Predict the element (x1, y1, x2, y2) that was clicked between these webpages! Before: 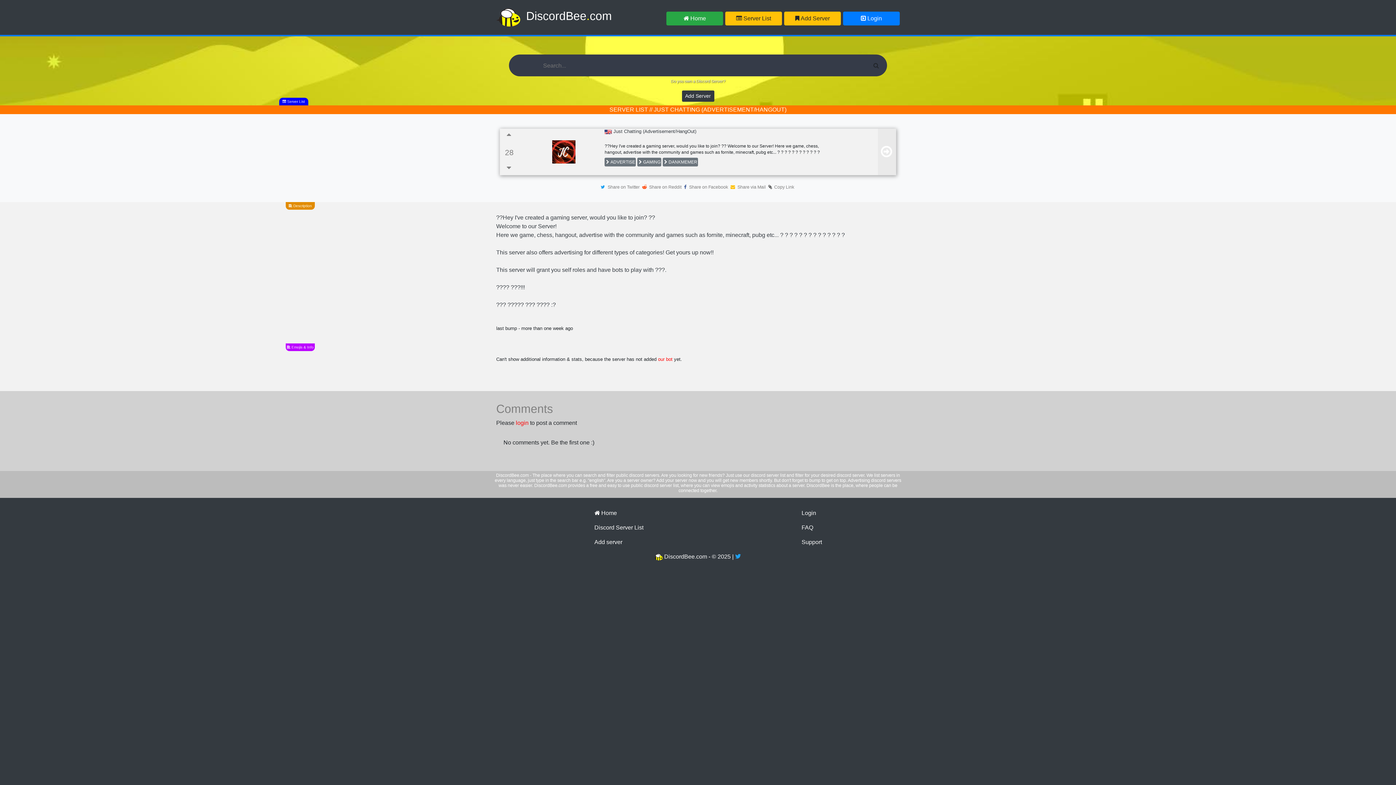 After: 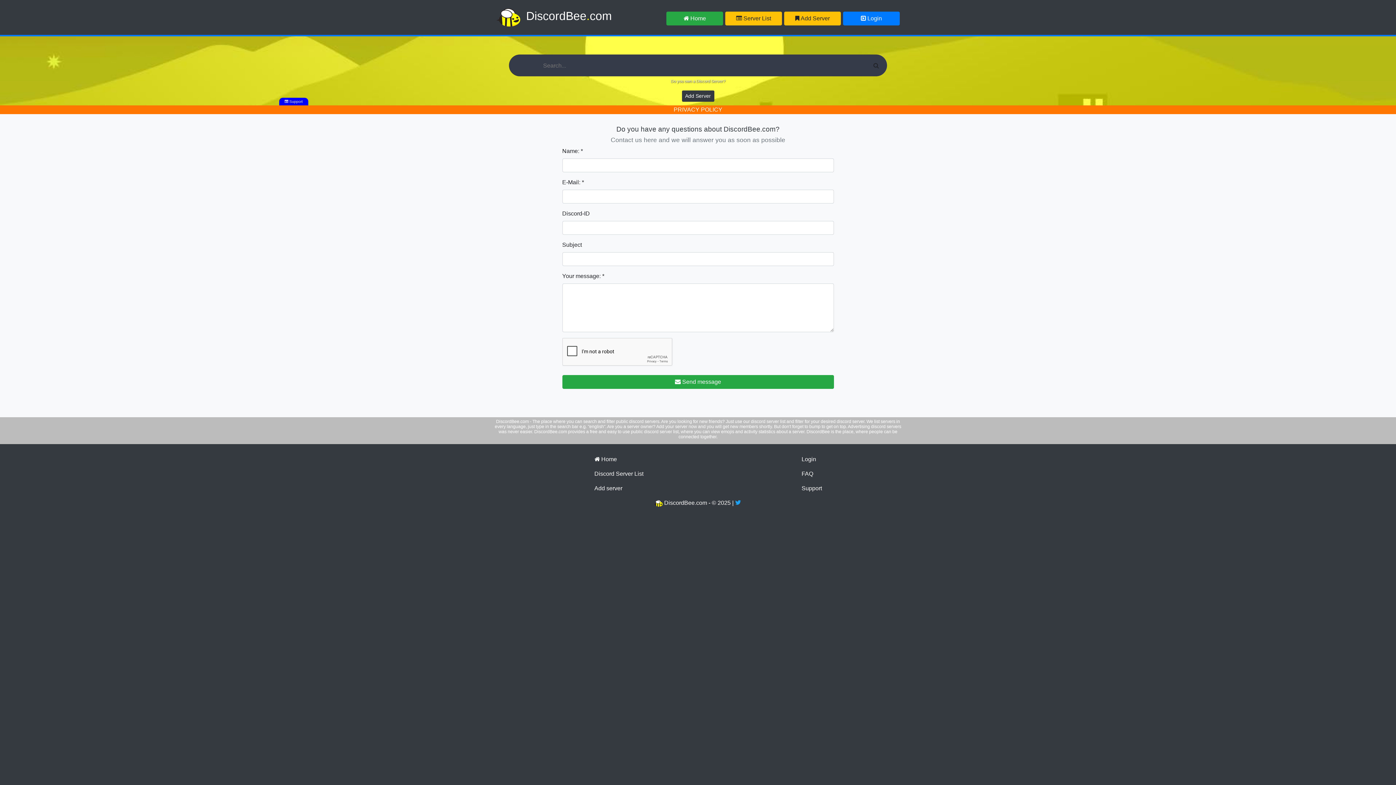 Action: label: Support bbox: (801, 539, 822, 545)